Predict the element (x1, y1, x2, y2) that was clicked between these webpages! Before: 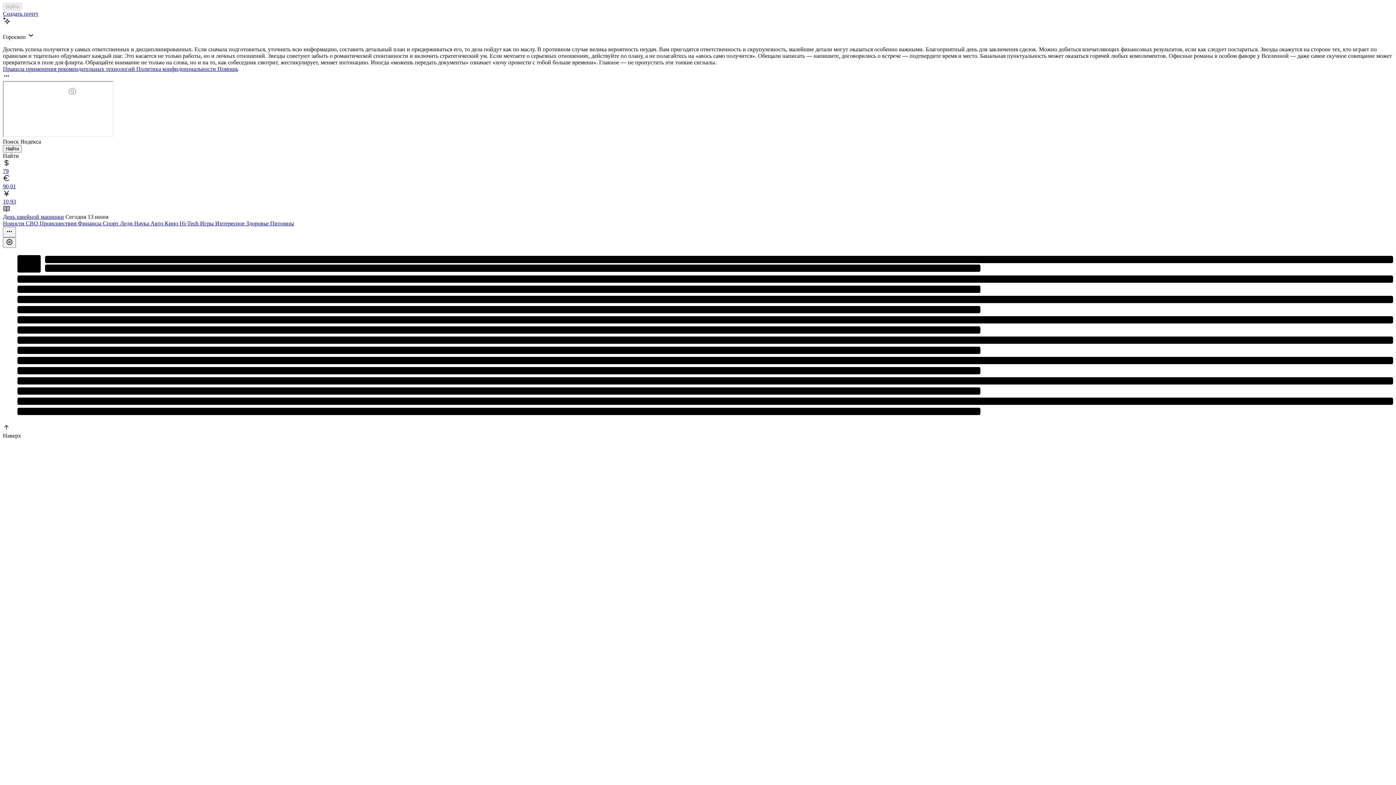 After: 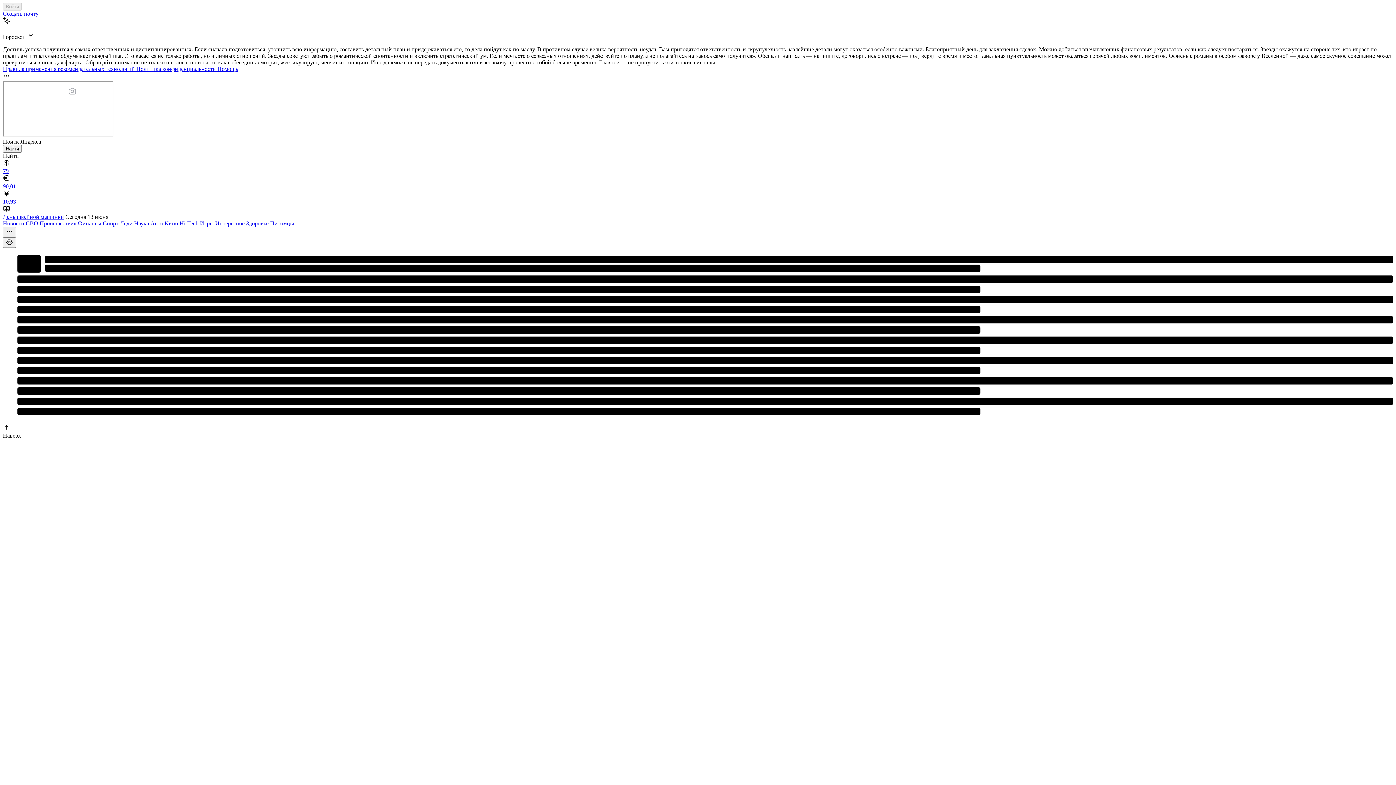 Action: bbox: (215, 220, 246, 226) label: Интересное 